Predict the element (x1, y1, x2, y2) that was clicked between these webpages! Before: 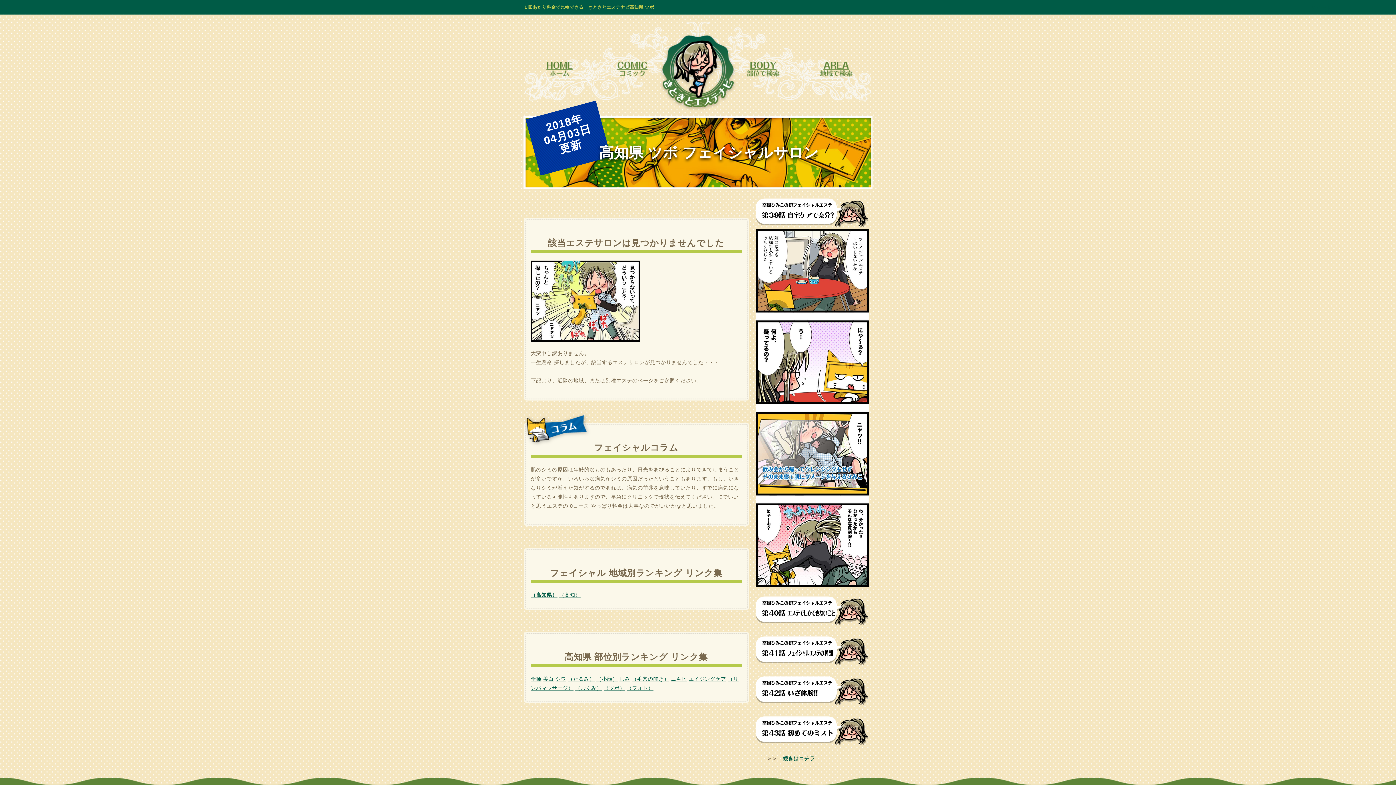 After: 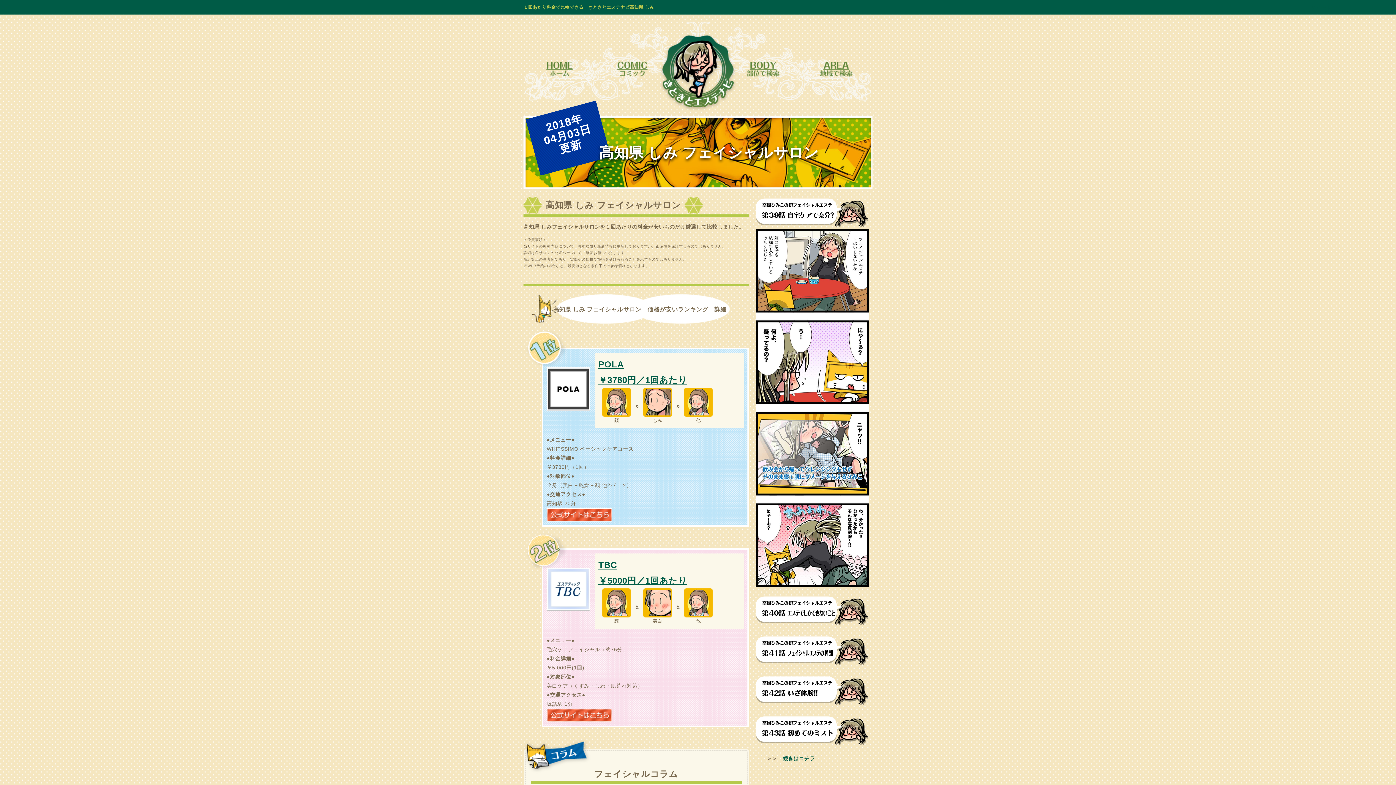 Action: label: しみ bbox: (619, 676, 630, 682)